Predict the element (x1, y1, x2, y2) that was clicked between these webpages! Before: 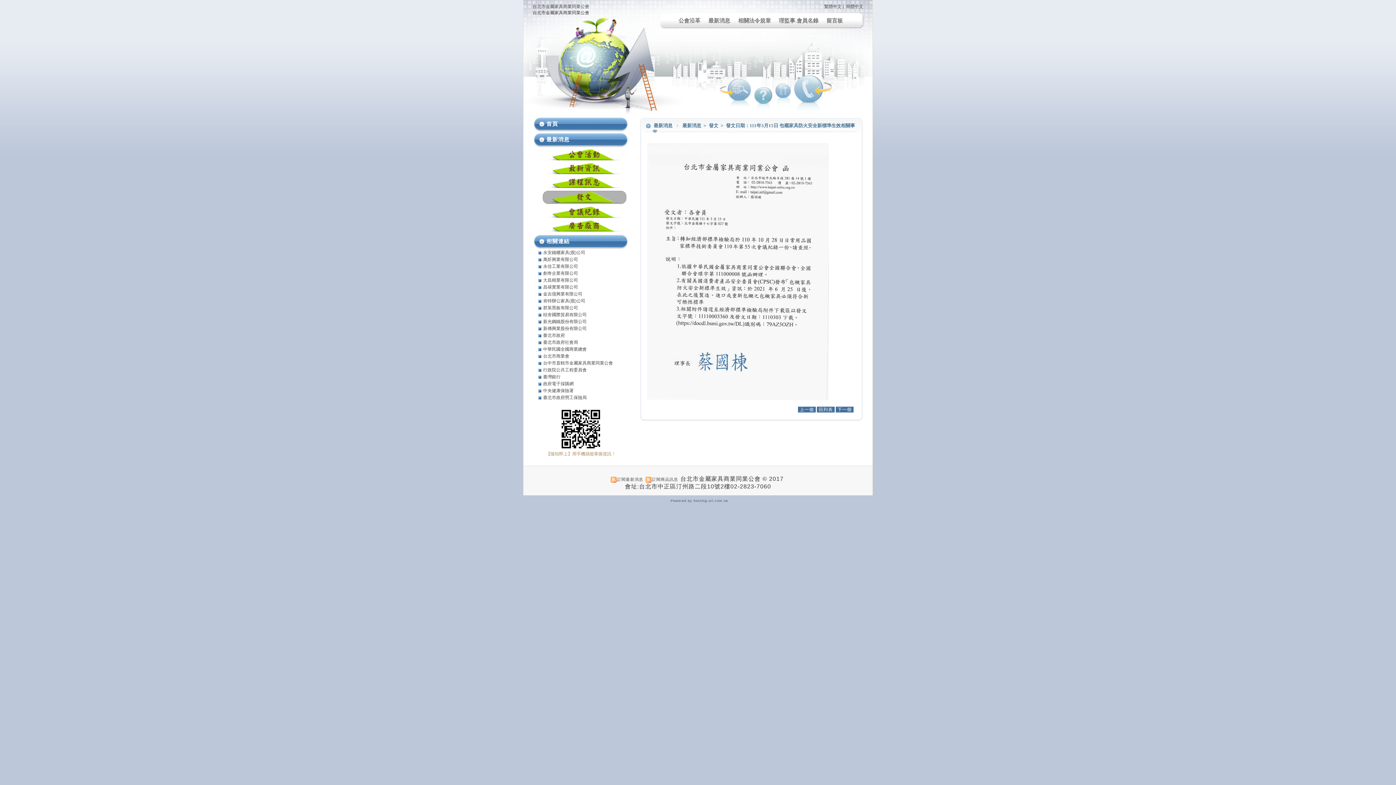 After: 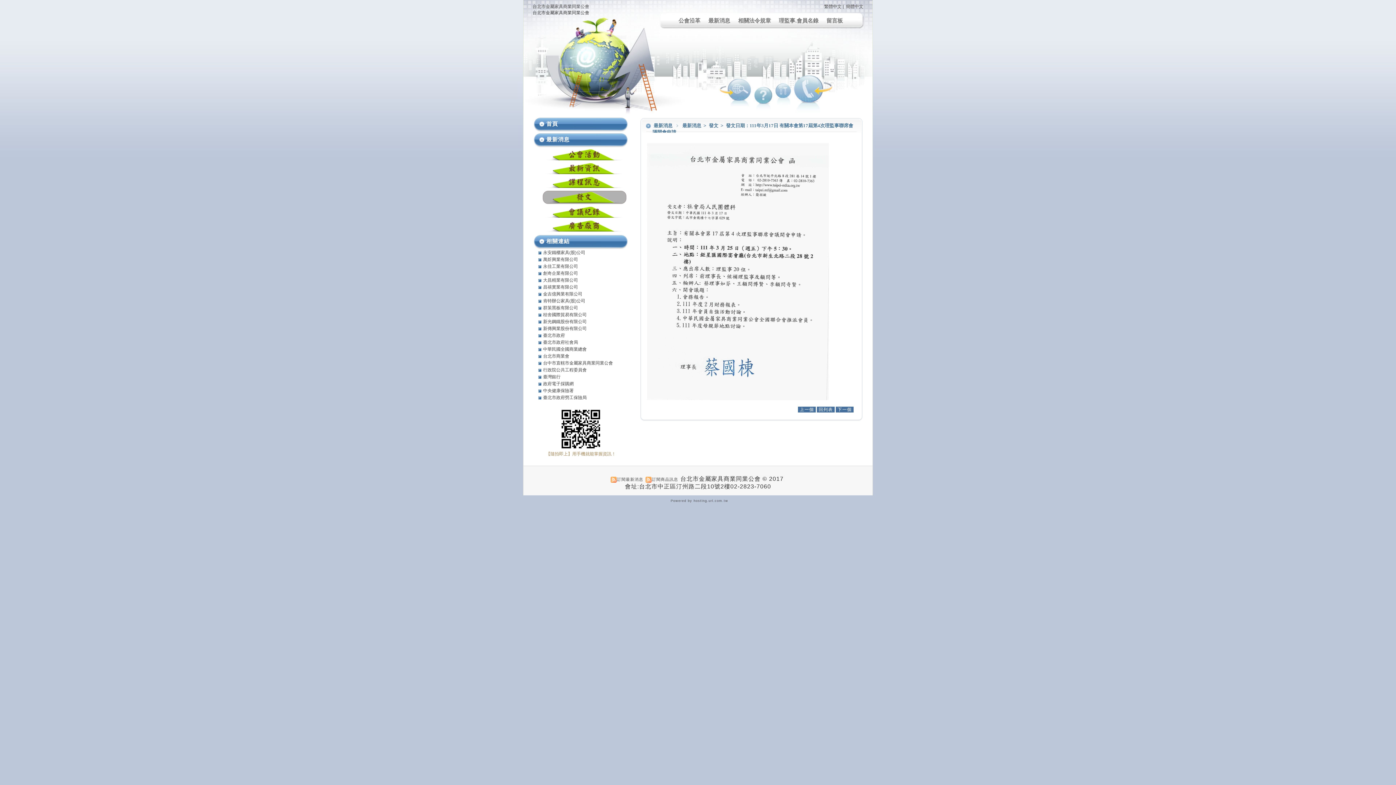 Action: label: 上一個 bbox: (798, 406, 816, 412)